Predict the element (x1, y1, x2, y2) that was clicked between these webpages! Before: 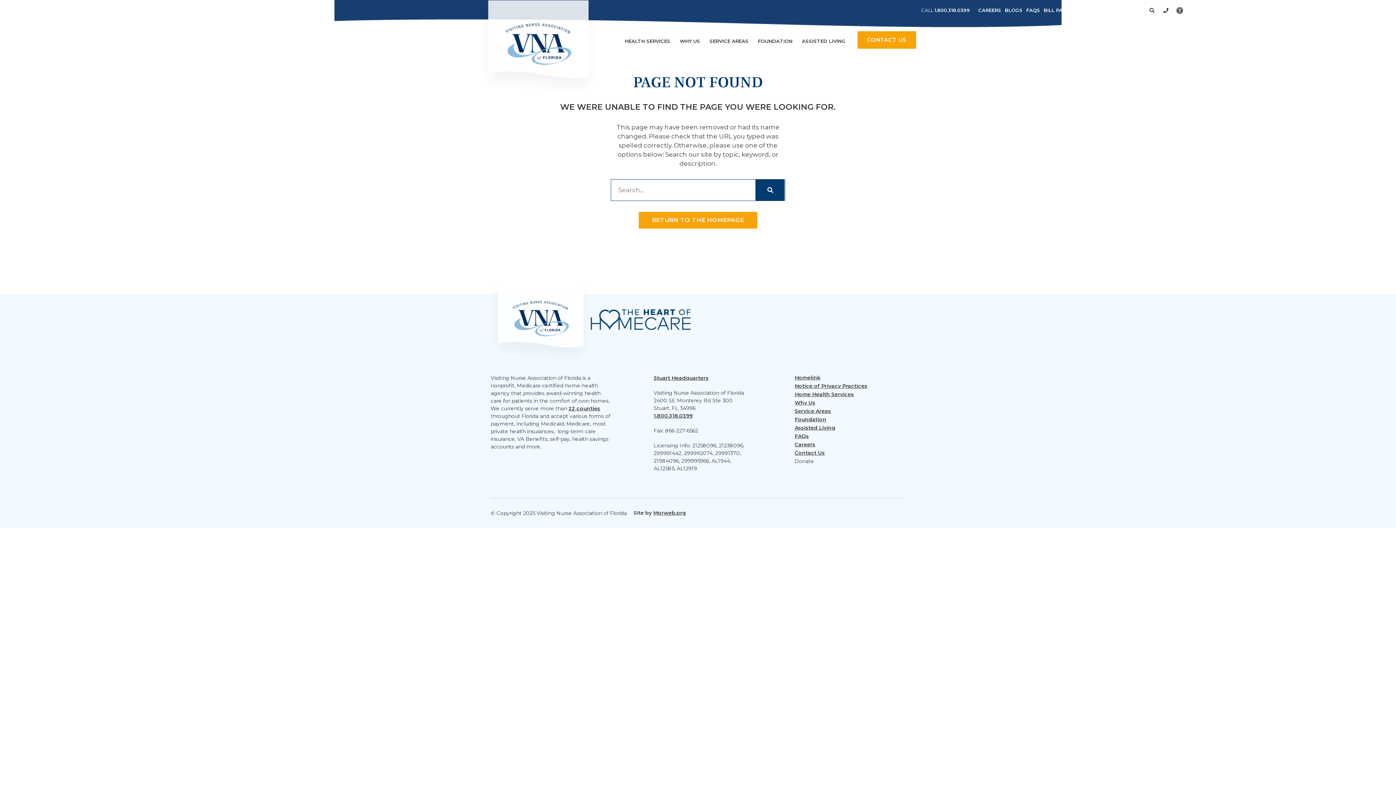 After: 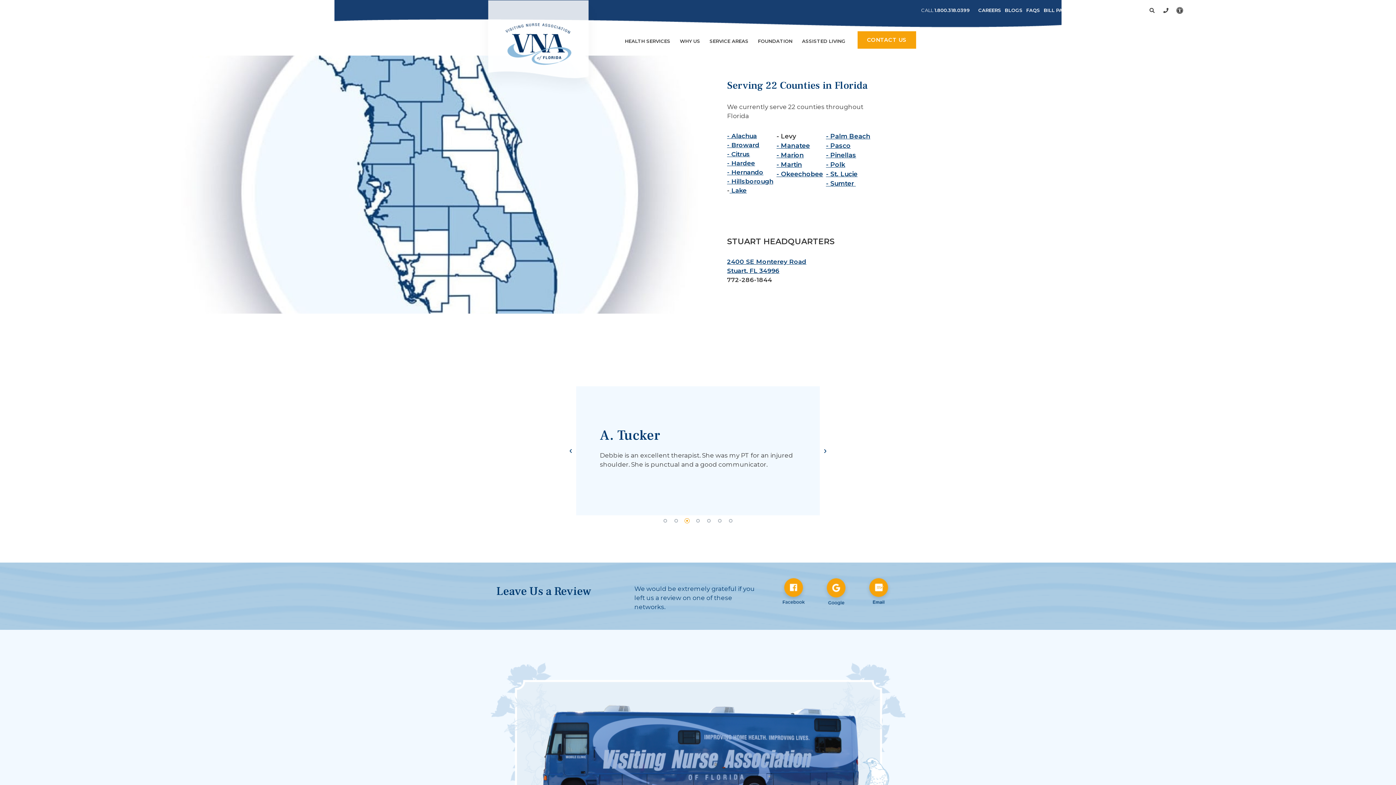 Action: label: SERVICE AREAS bbox: (709, 26, 748, 55)